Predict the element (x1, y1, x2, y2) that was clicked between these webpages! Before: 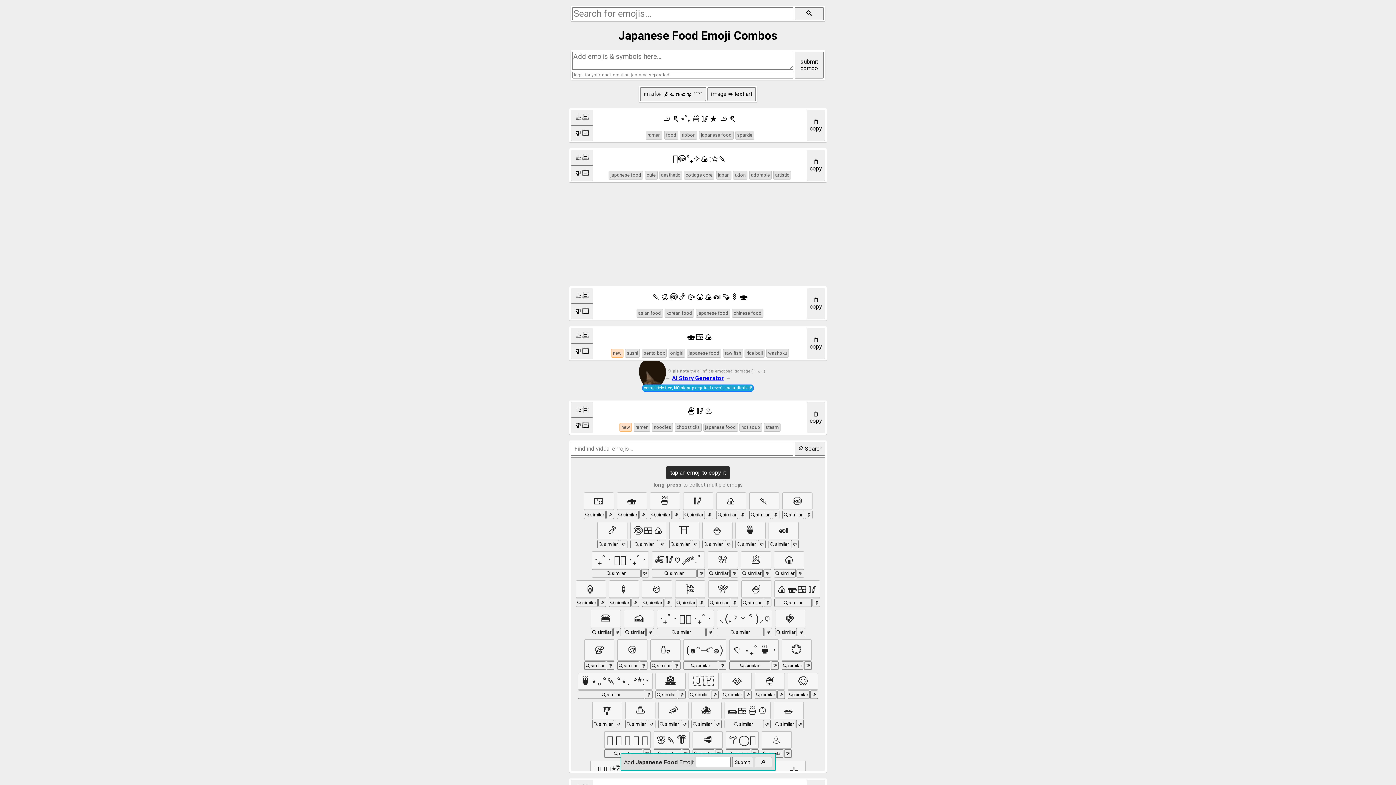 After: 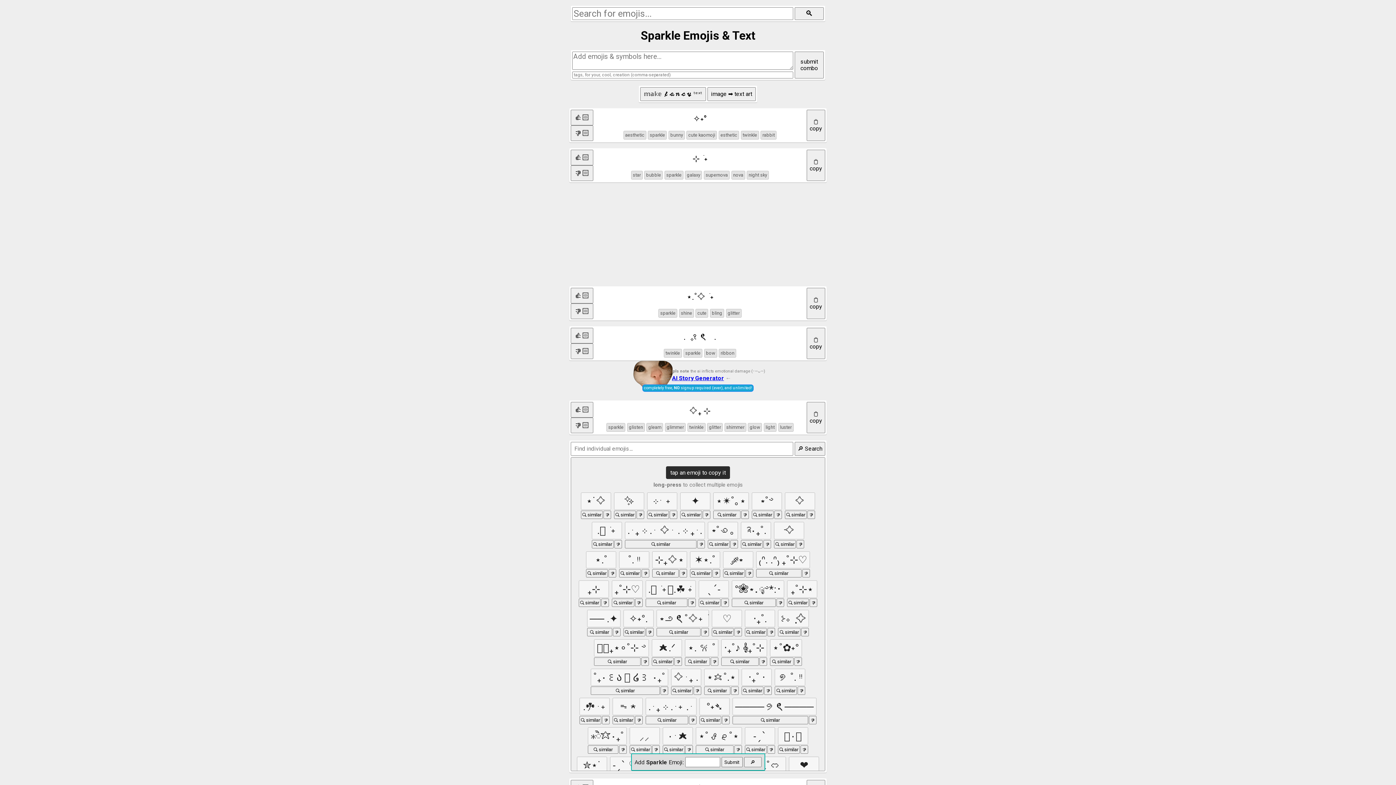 Action: label: sparkle bbox: (735, 130, 754, 139)